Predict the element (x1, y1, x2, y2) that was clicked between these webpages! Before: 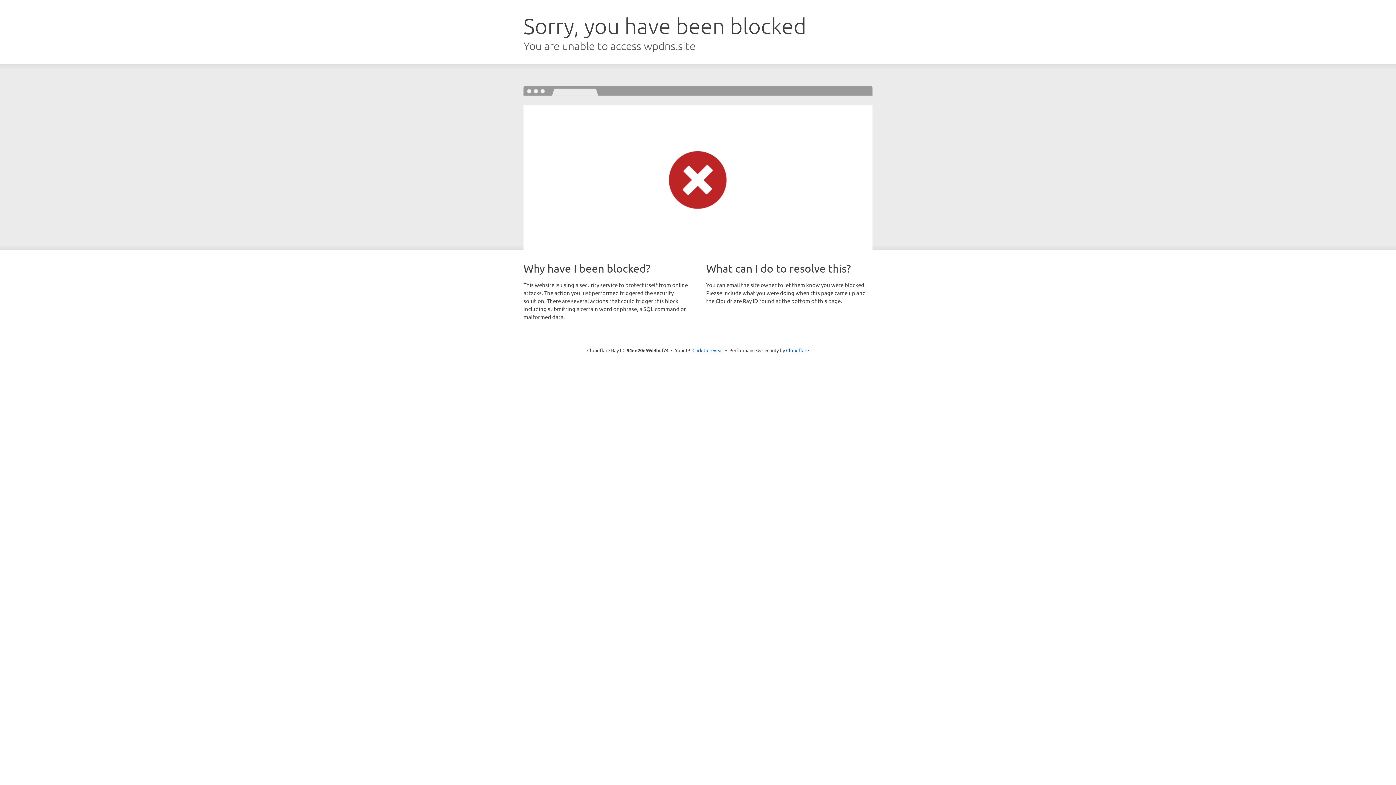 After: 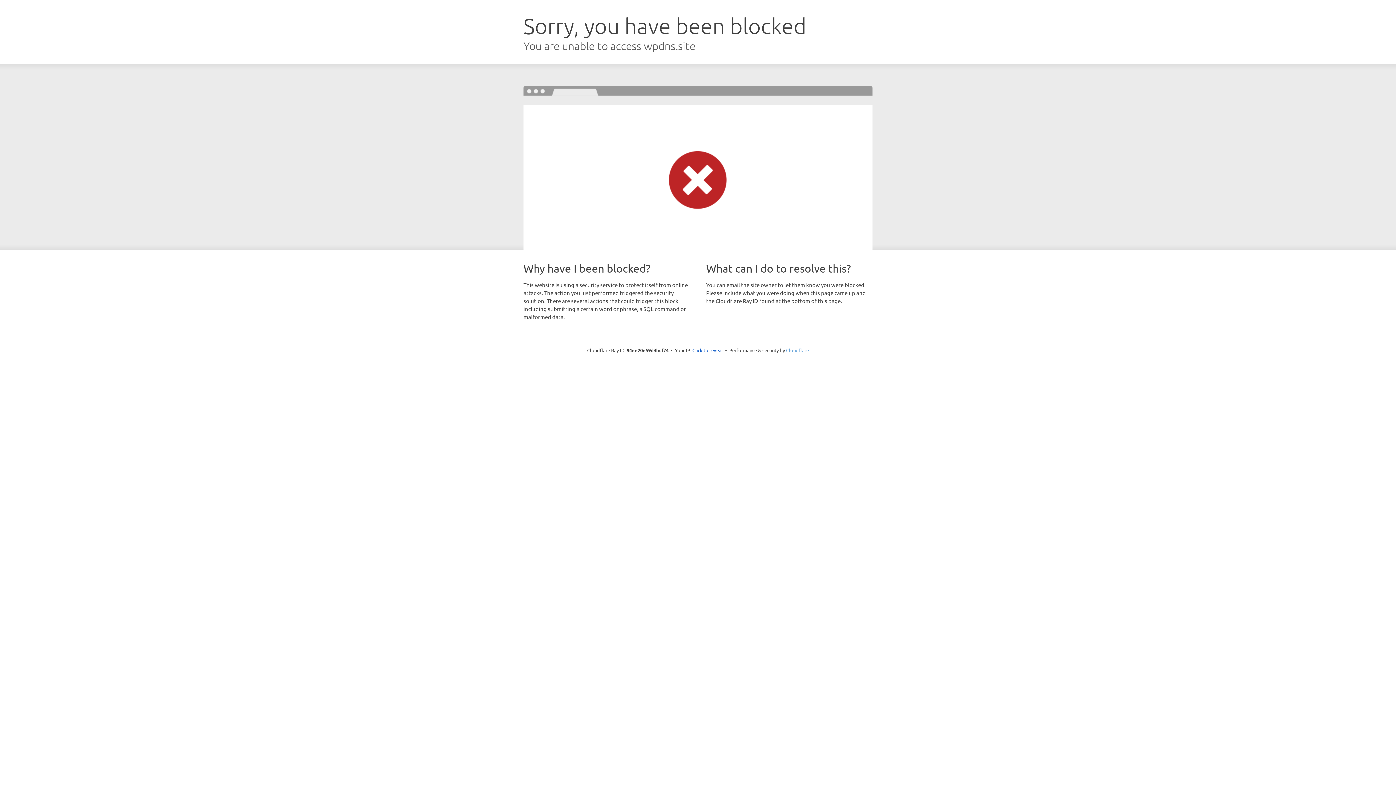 Action: label: Cloudflare bbox: (786, 347, 809, 353)